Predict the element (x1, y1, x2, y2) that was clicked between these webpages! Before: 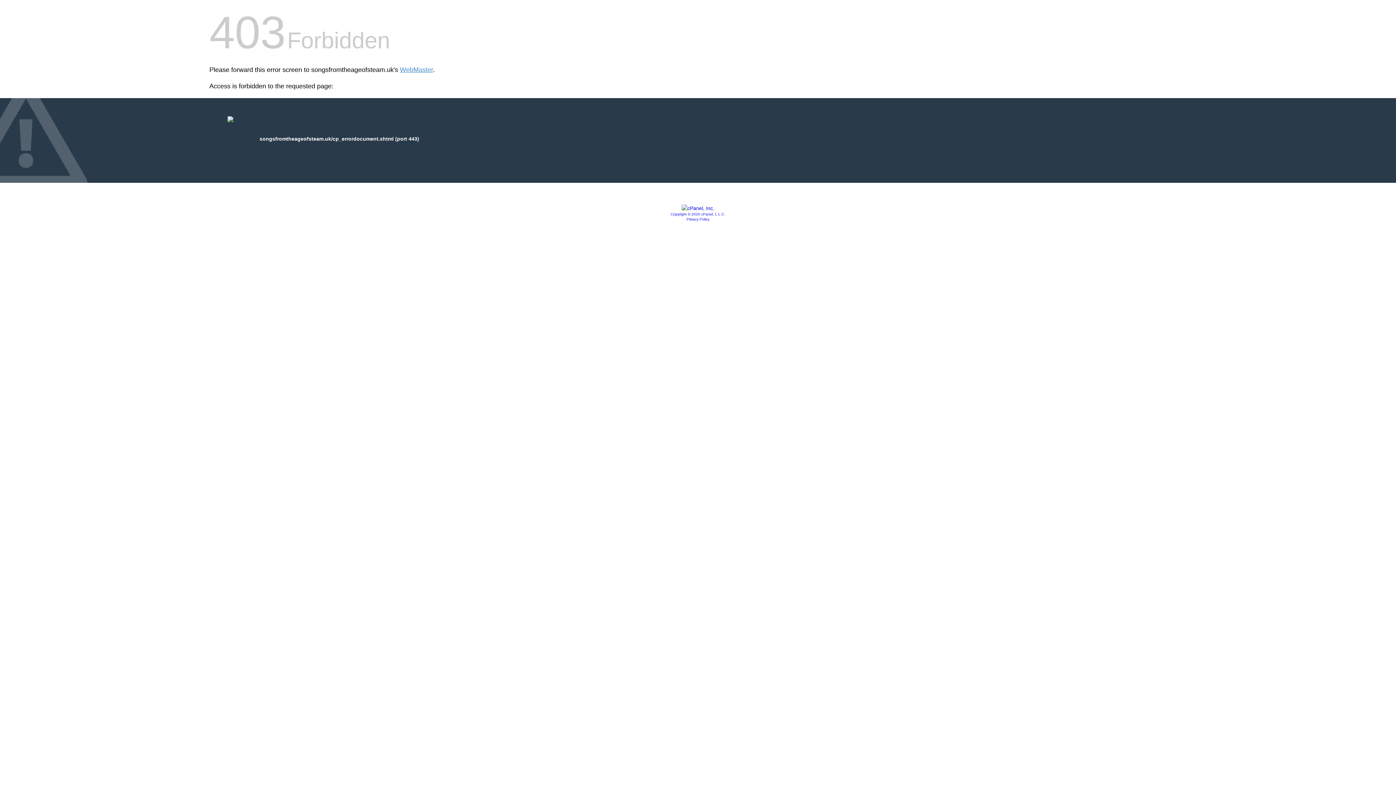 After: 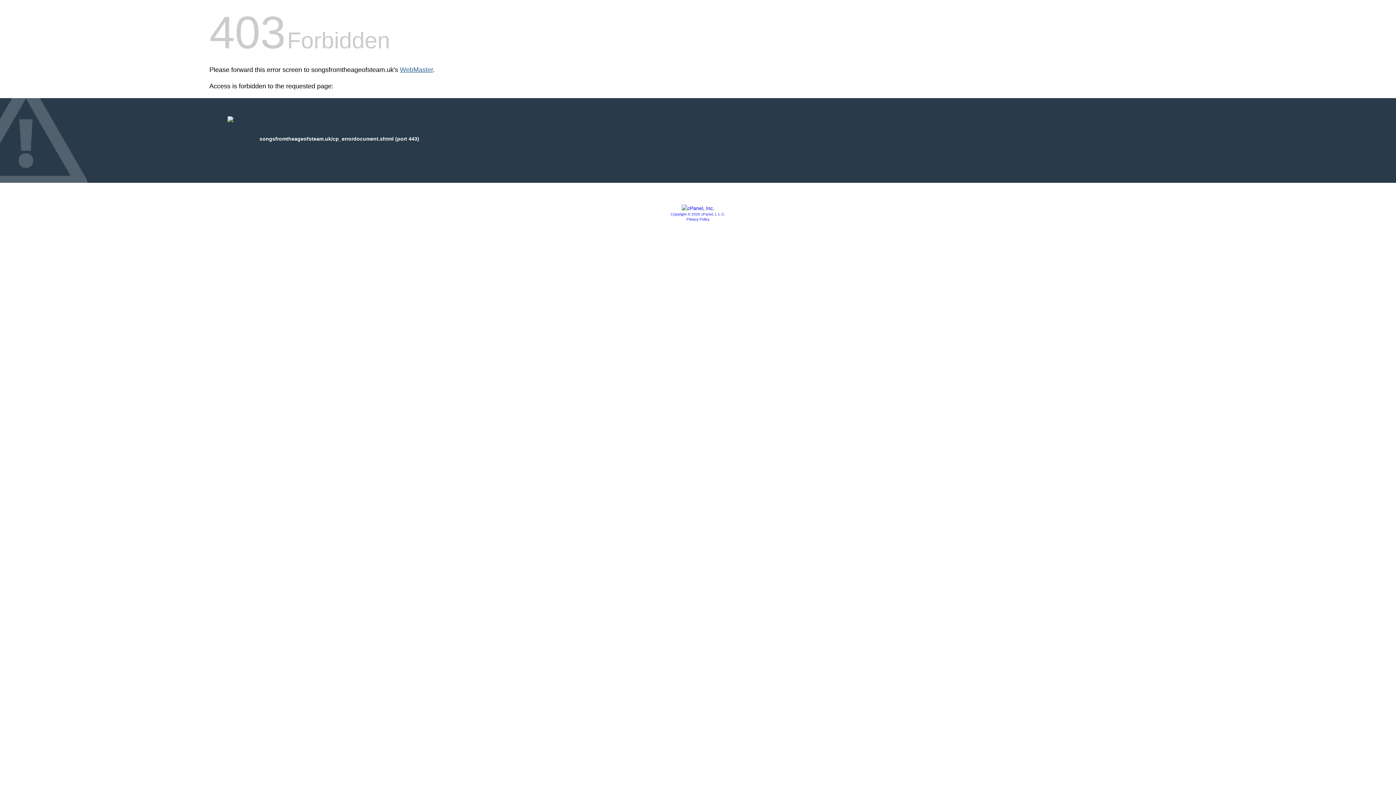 Action: bbox: (400, 66, 433, 73) label: WebMaster